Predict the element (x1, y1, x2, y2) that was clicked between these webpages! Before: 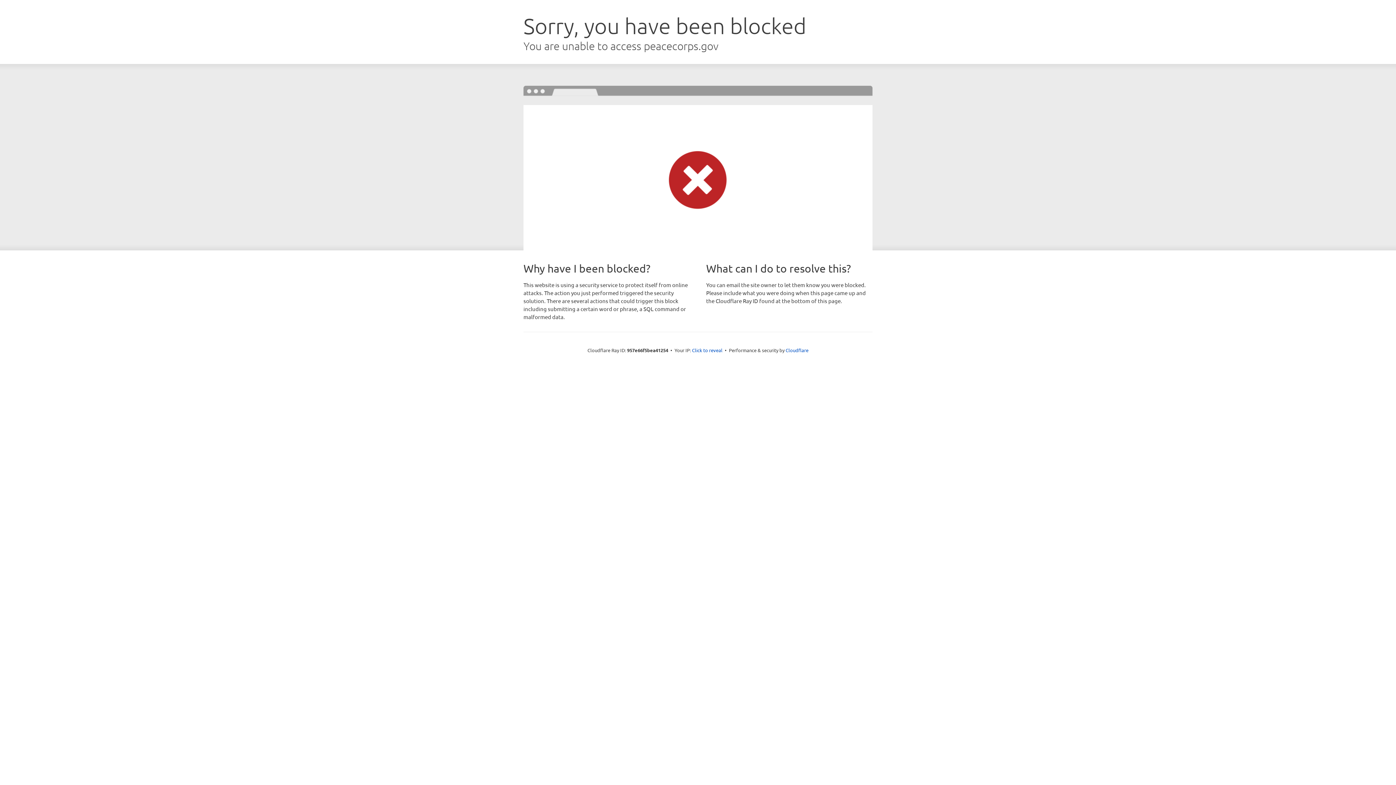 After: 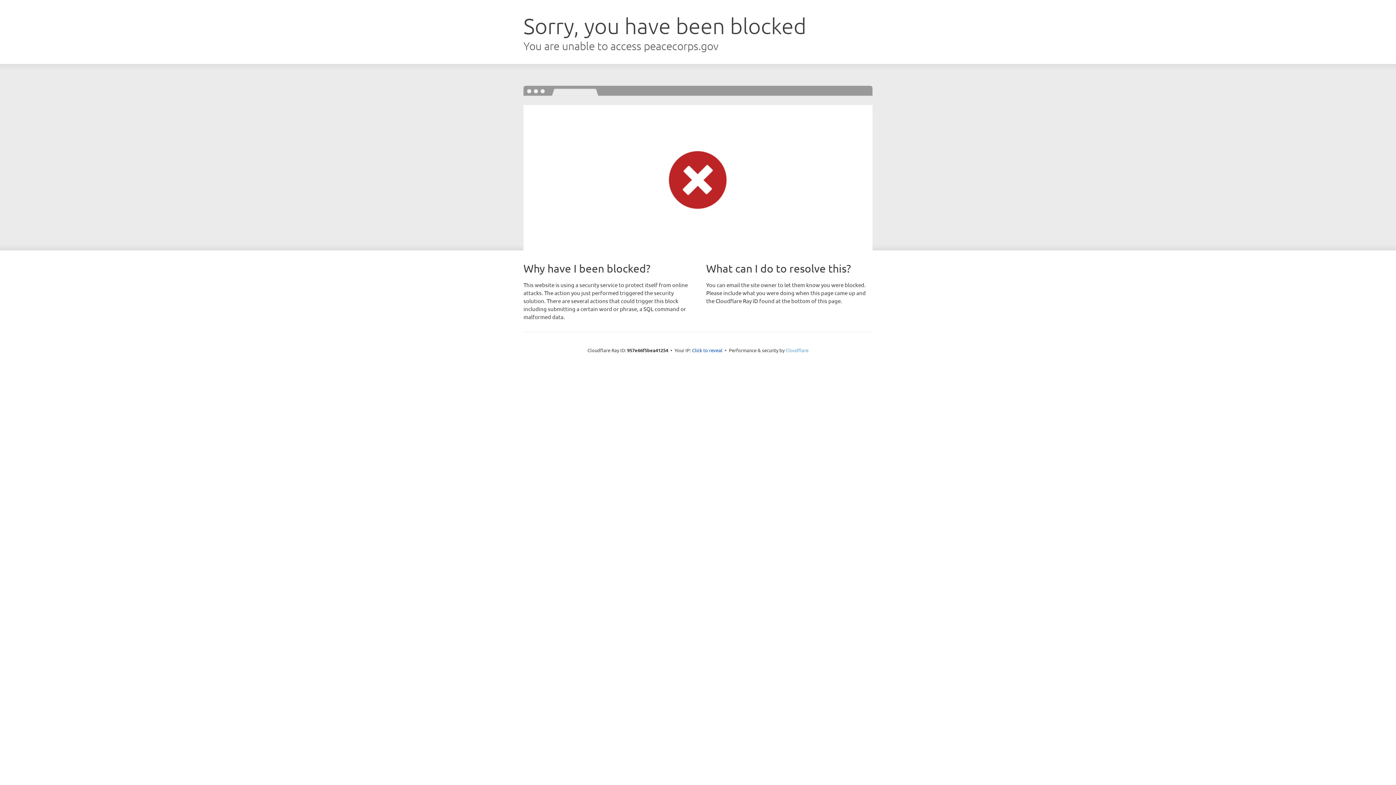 Action: bbox: (785, 347, 808, 353) label: Cloudflare